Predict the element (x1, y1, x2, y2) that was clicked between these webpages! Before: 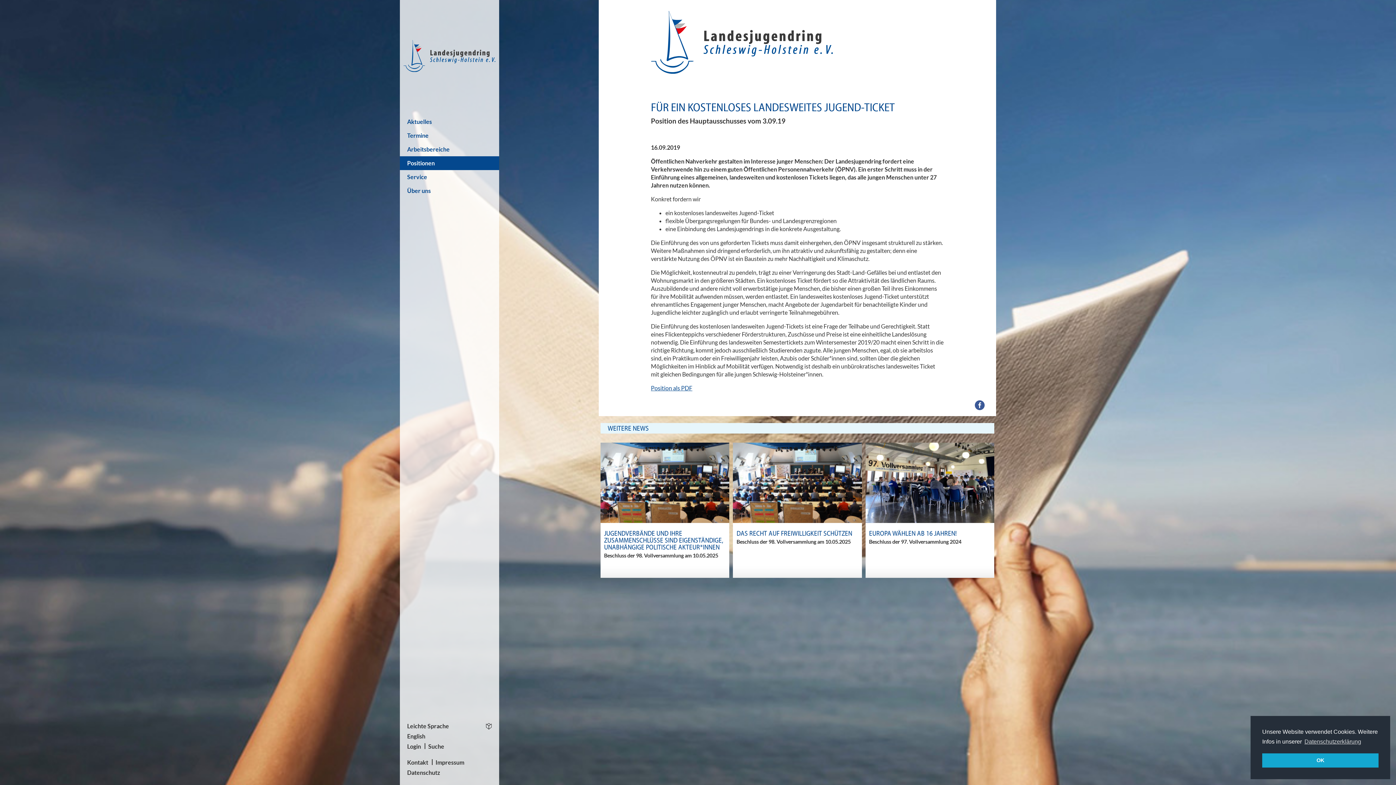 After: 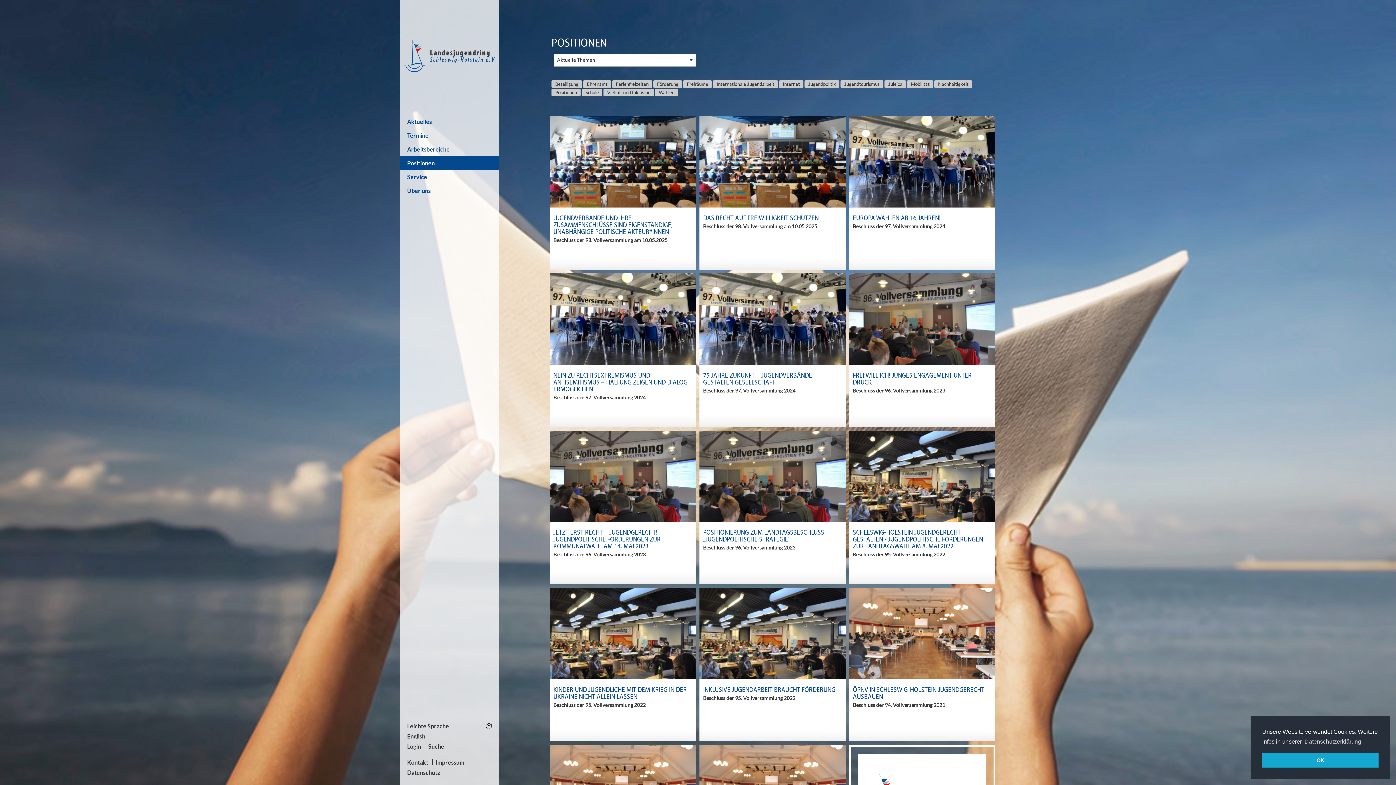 Action: bbox: (400, 156, 499, 170) label: Positionen